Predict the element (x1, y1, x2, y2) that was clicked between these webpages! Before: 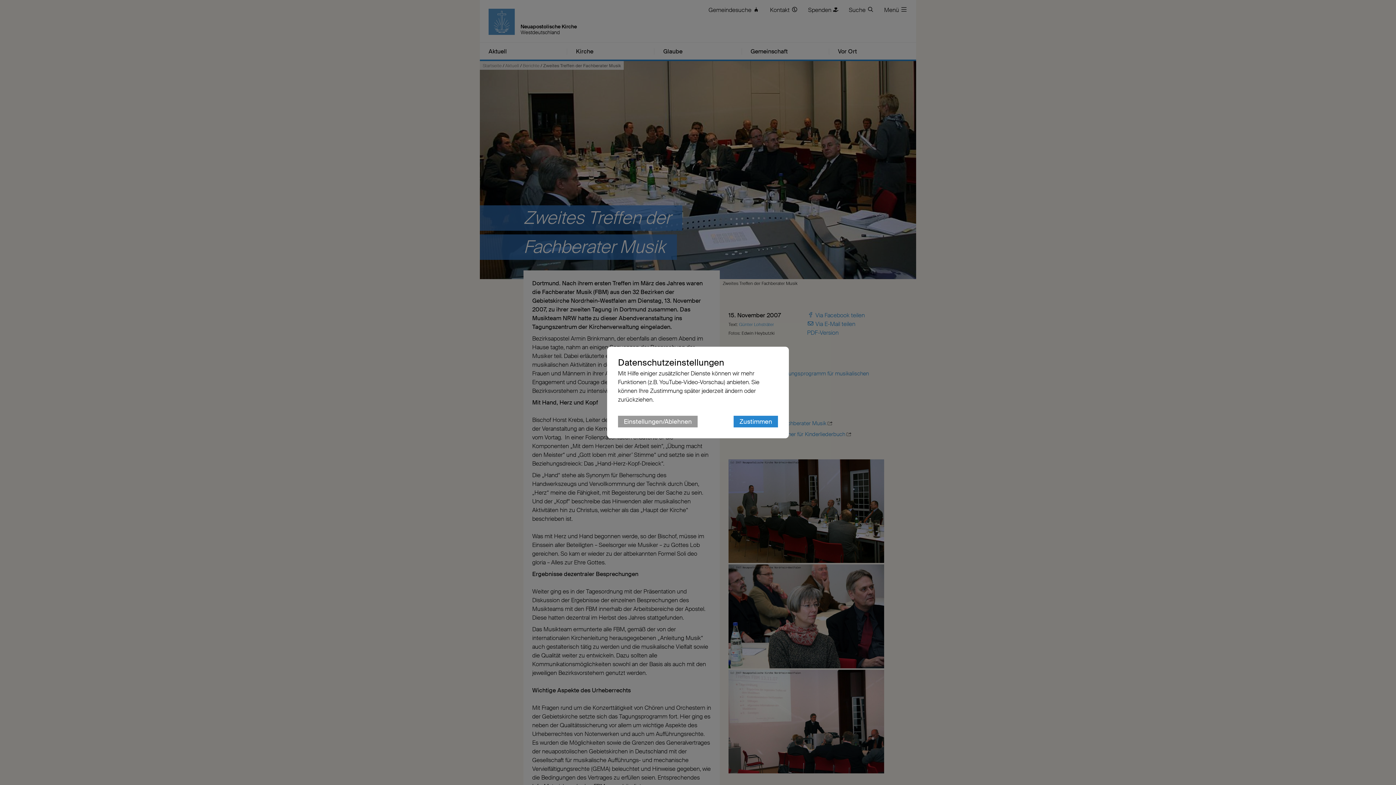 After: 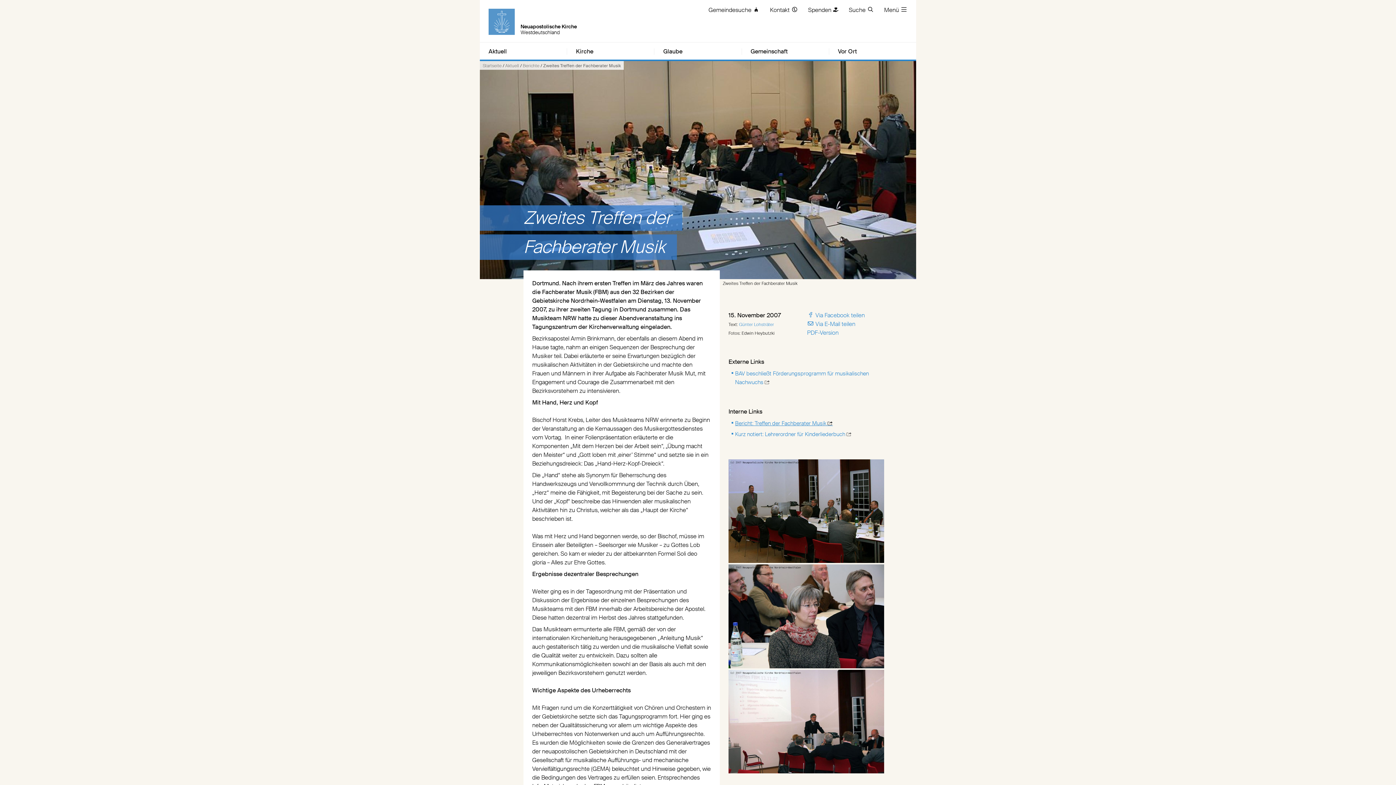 Action: label: Zustimmen bbox: (733, 416, 778, 427)